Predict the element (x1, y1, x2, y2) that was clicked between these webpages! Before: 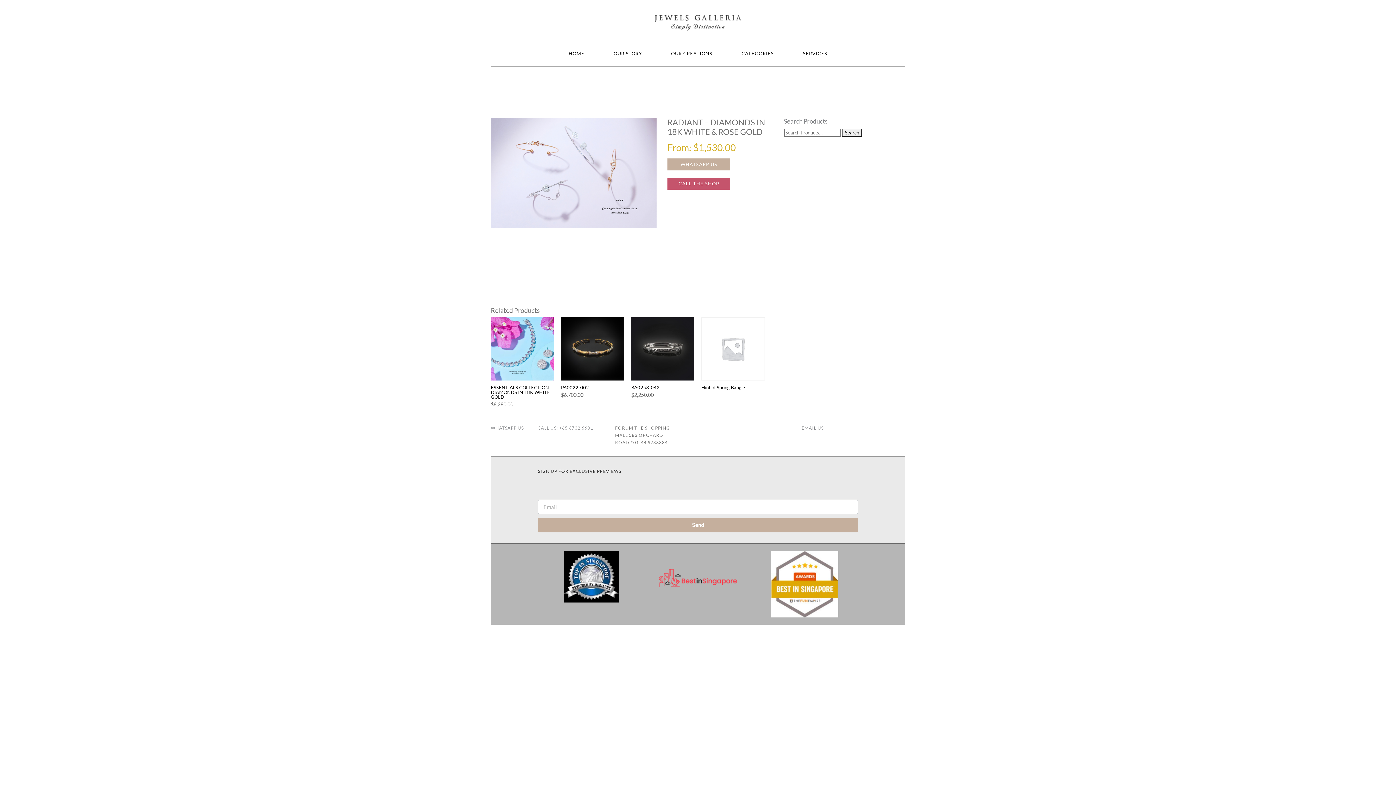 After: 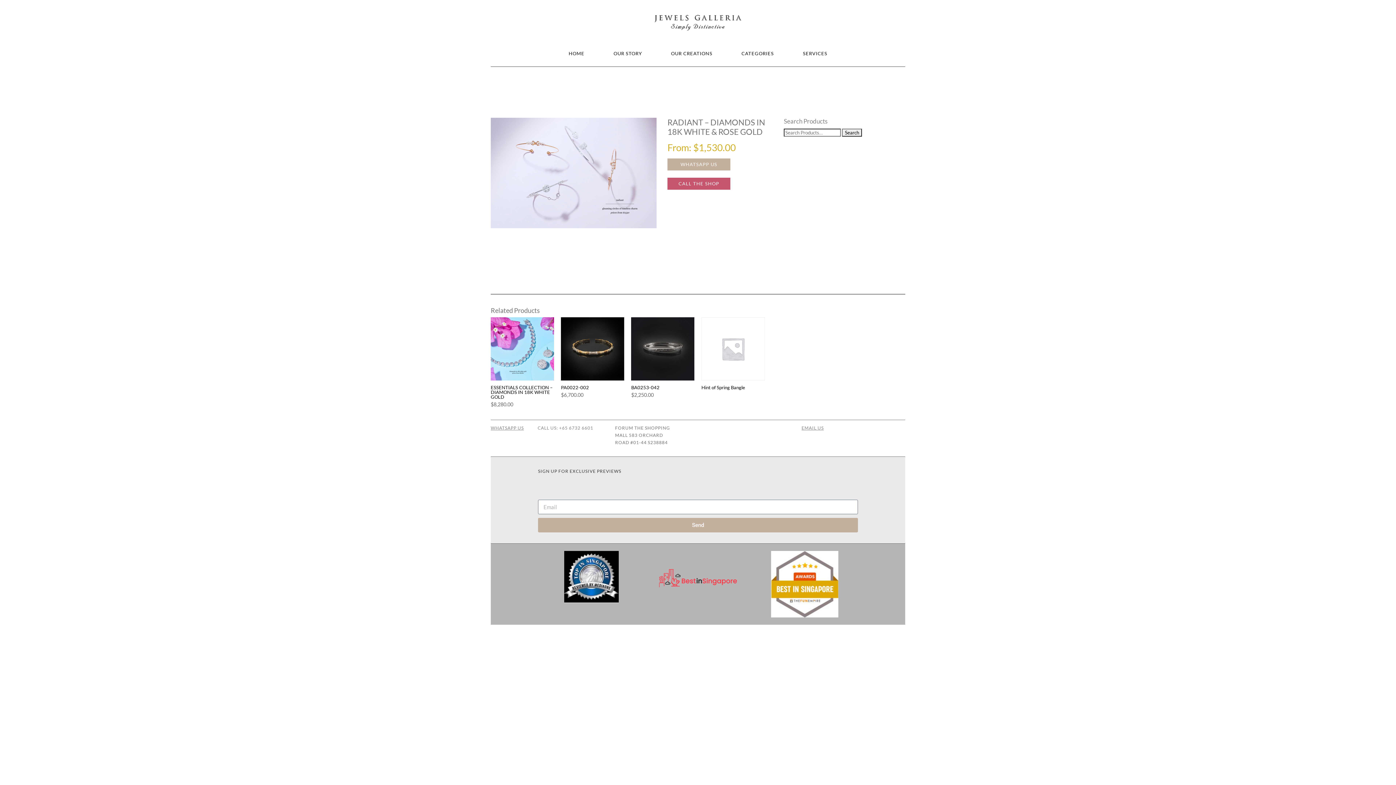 Action: bbox: (659, 569, 737, 587)